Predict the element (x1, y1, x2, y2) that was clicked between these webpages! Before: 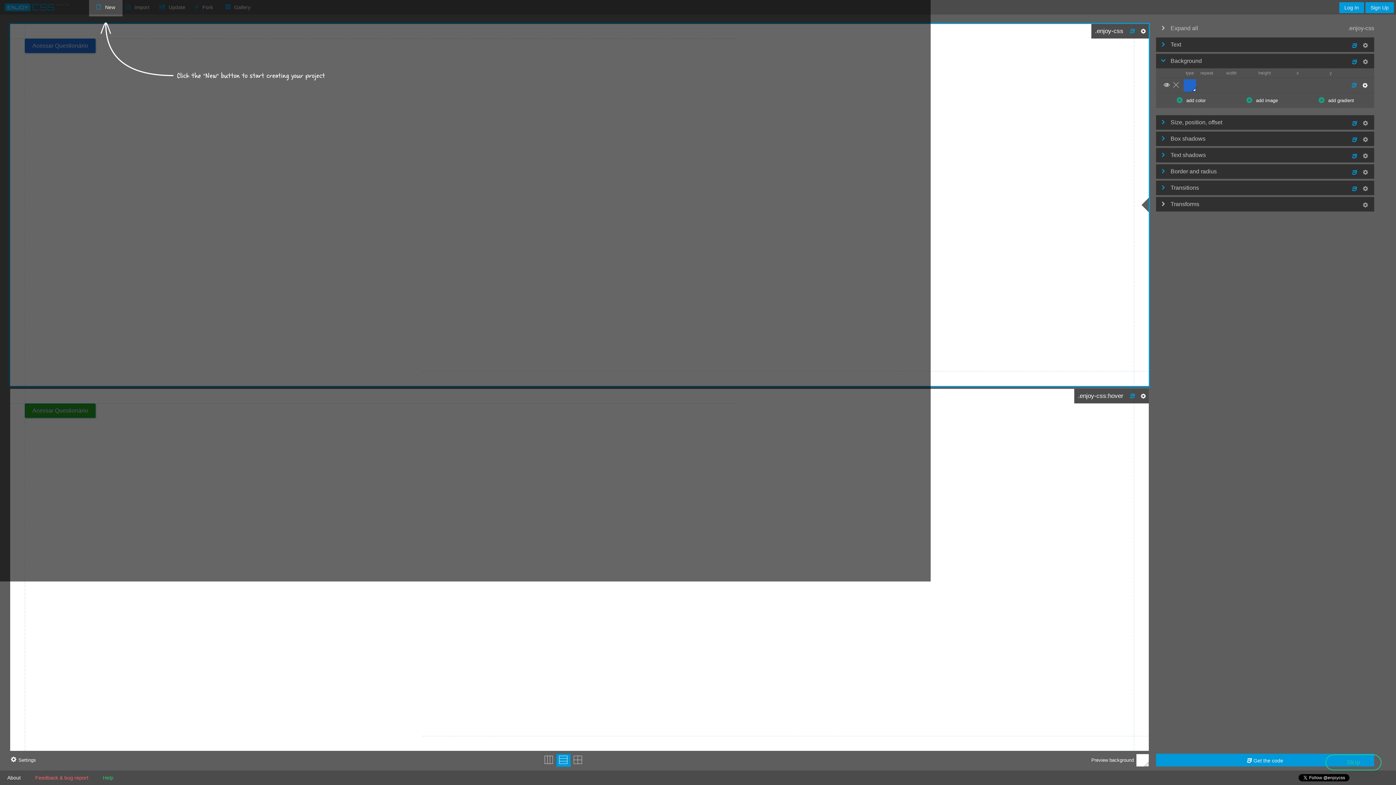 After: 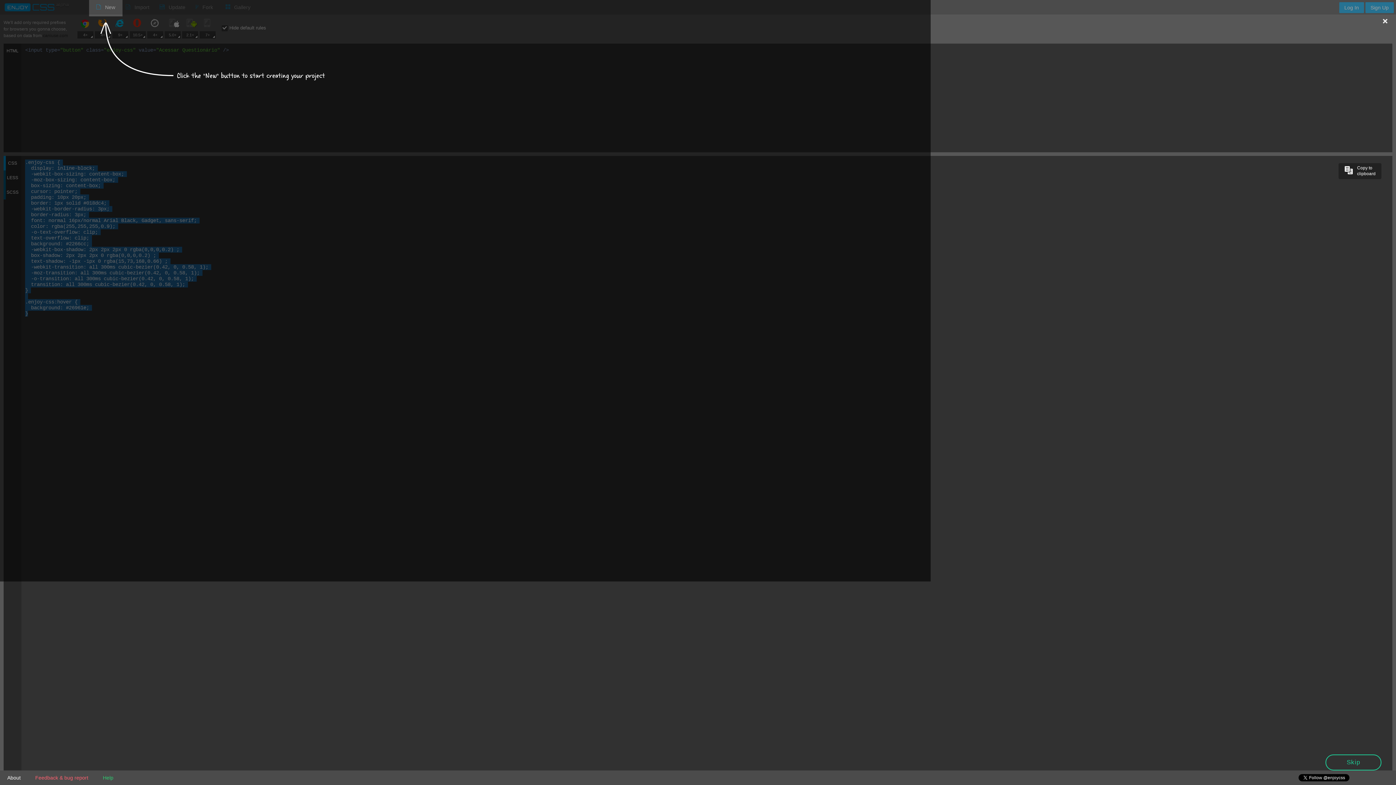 Action: bbox: (1156, 754, 1374, 766) label:  Get the code